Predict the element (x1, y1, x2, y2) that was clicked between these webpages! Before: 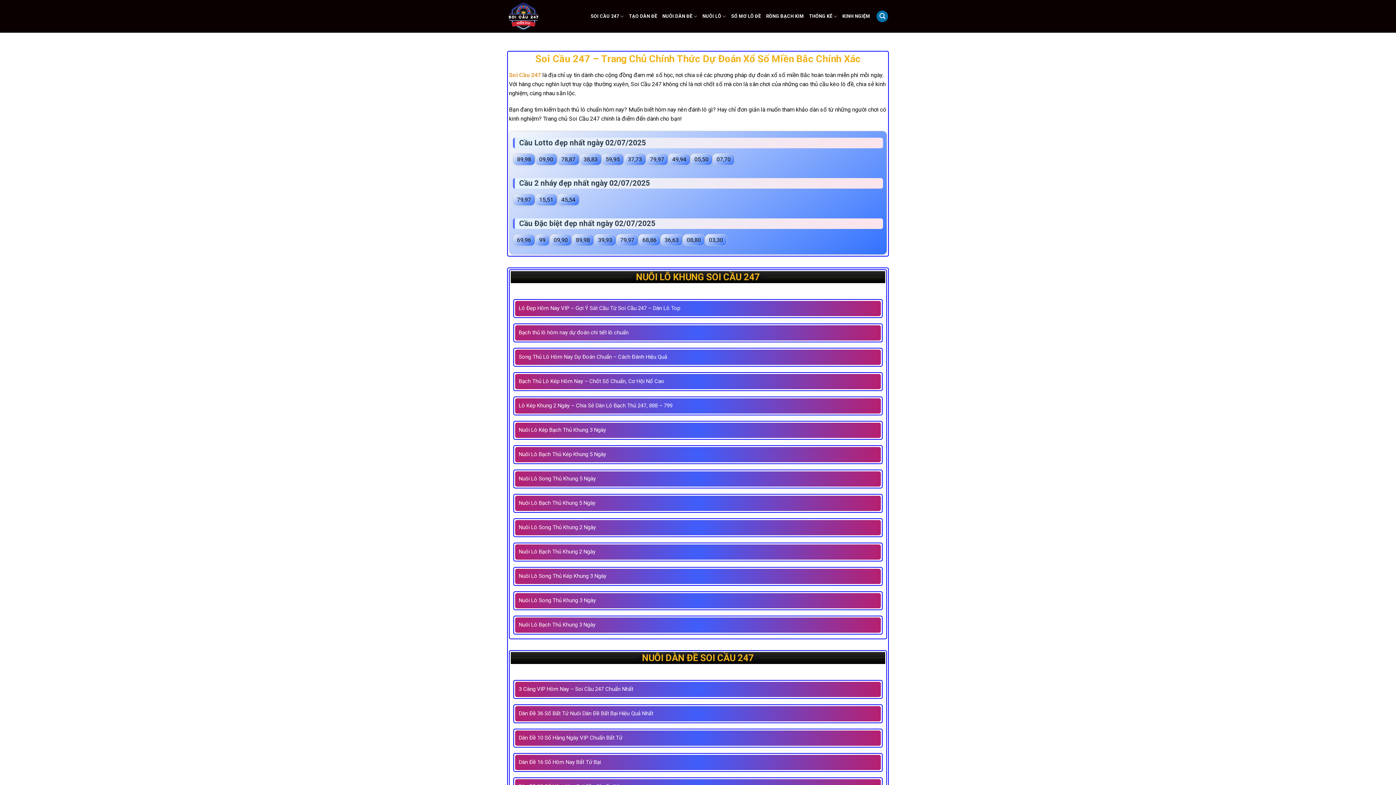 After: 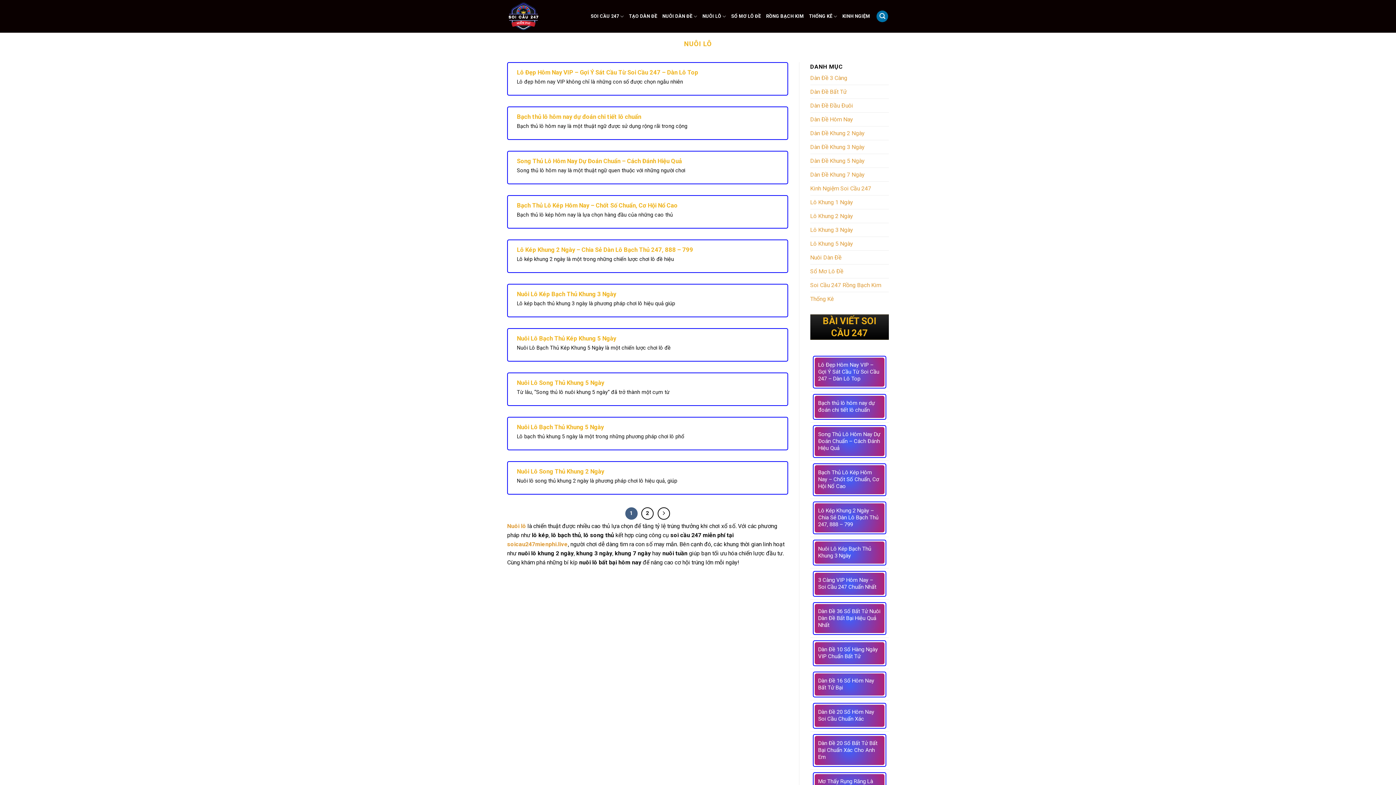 Action: bbox: (702, 9, 726, 23) label: NUÔI LÔ